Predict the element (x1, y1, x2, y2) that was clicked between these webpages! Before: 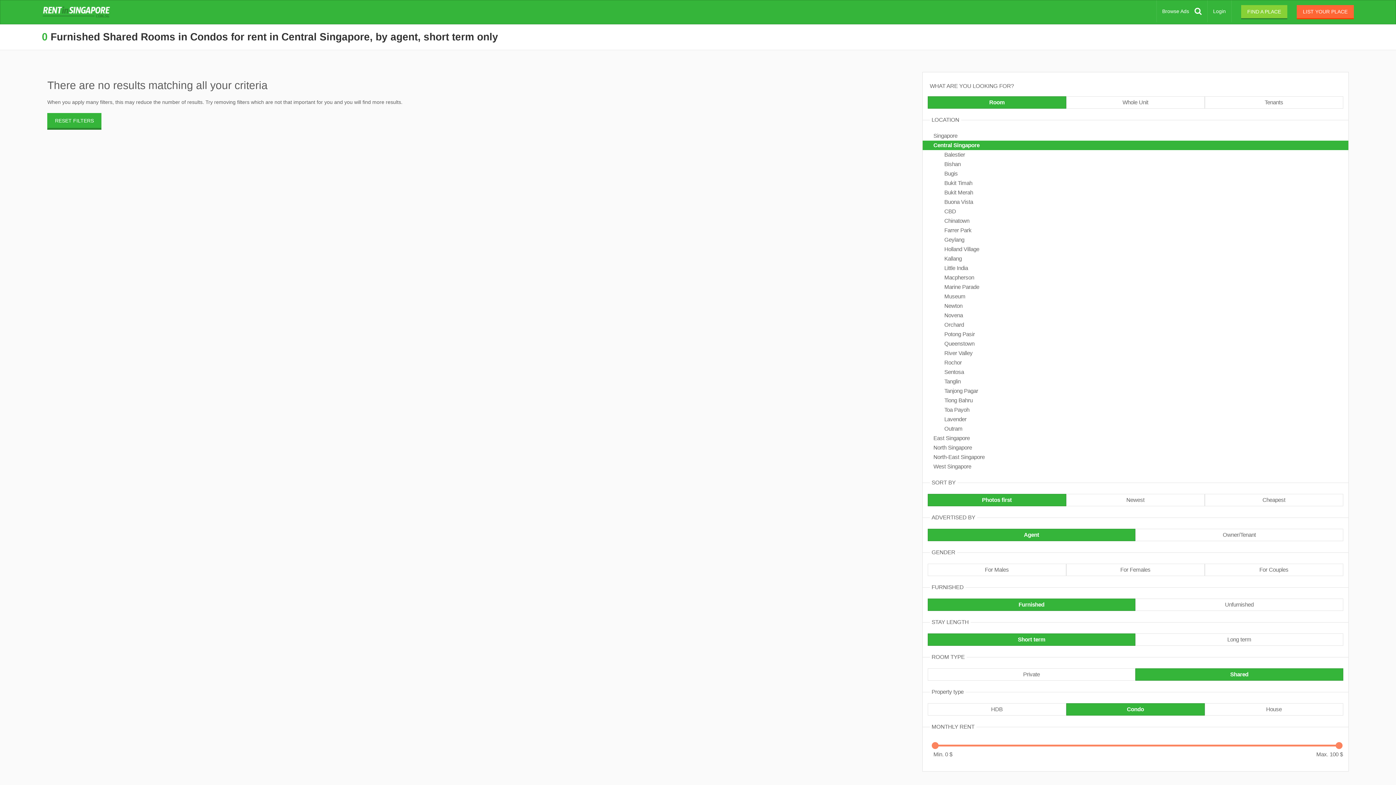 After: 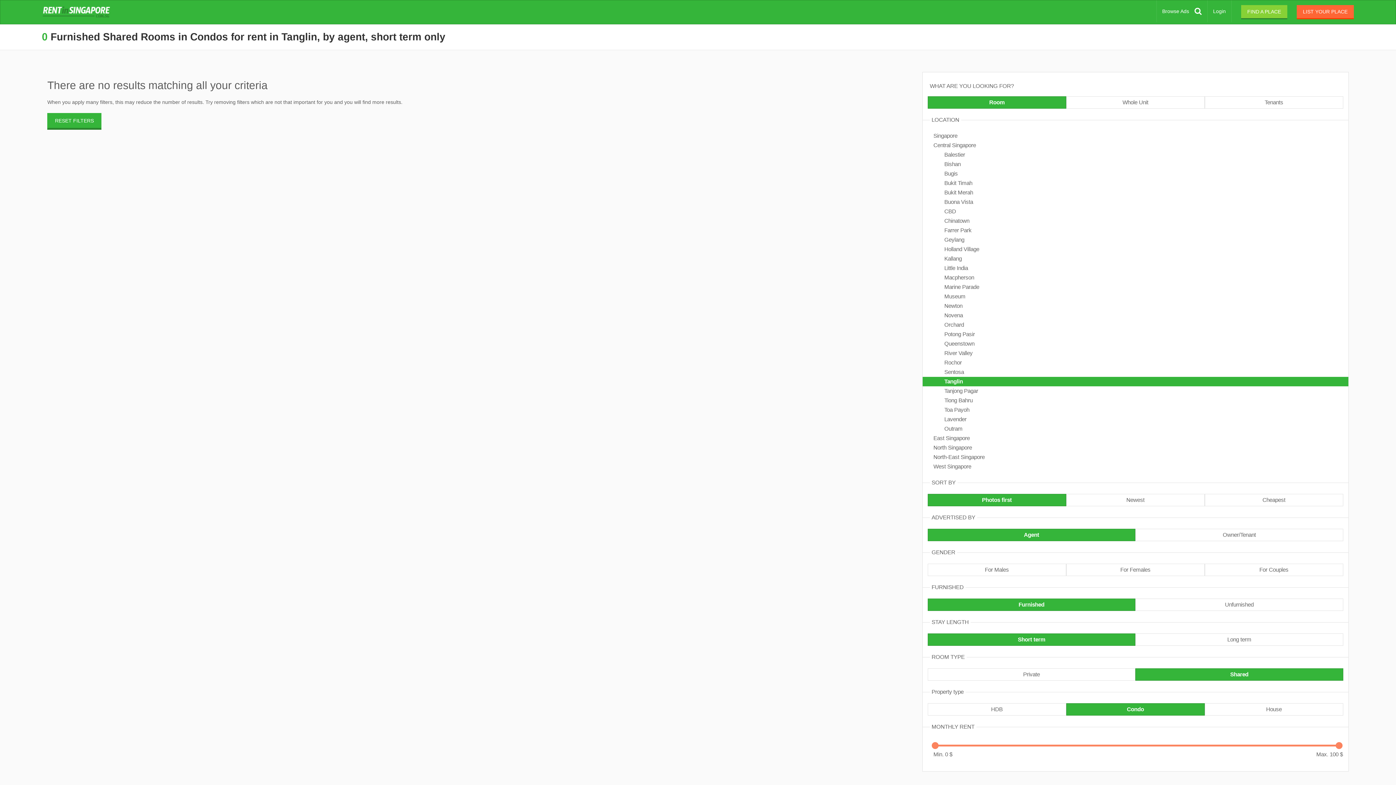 Action: label: Tanglin bbox: (922, 377, 1348, 386)